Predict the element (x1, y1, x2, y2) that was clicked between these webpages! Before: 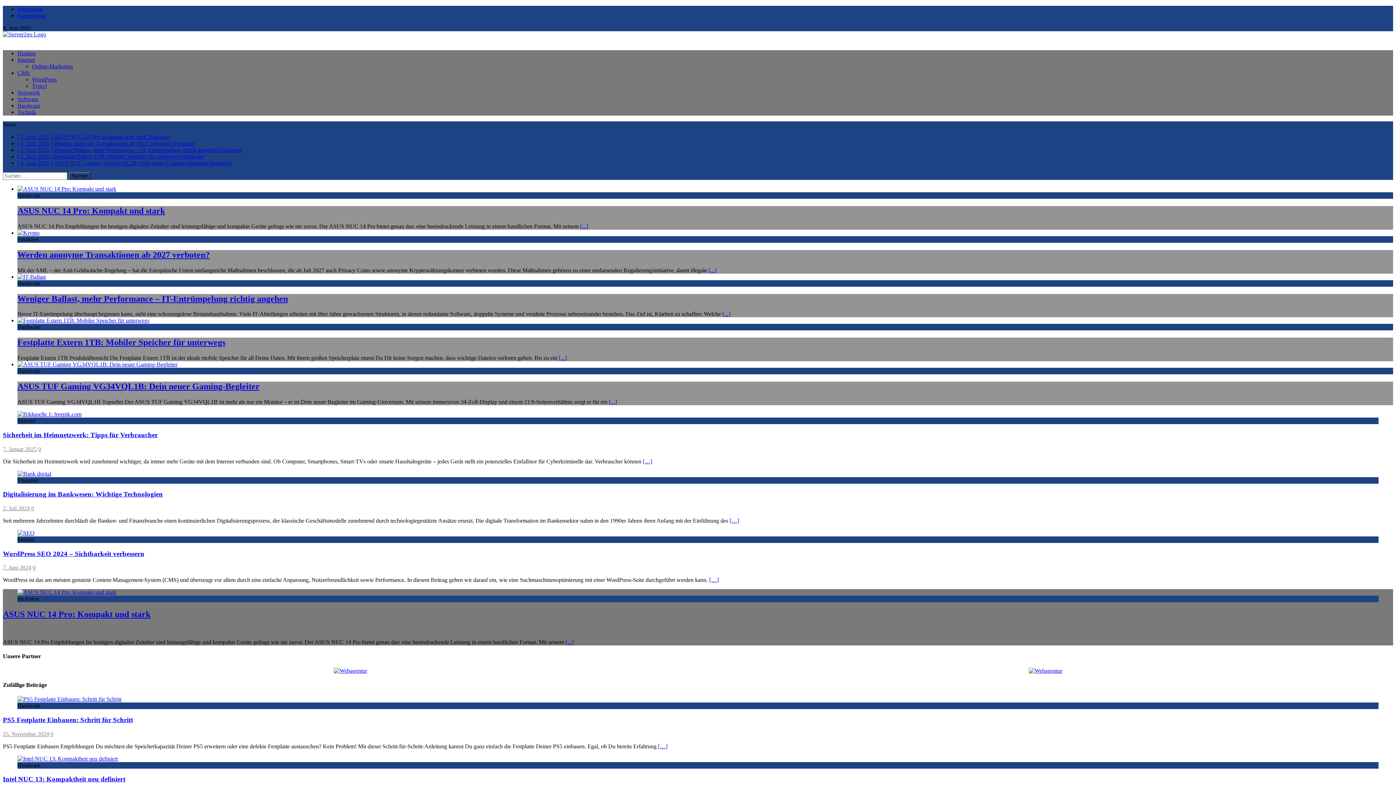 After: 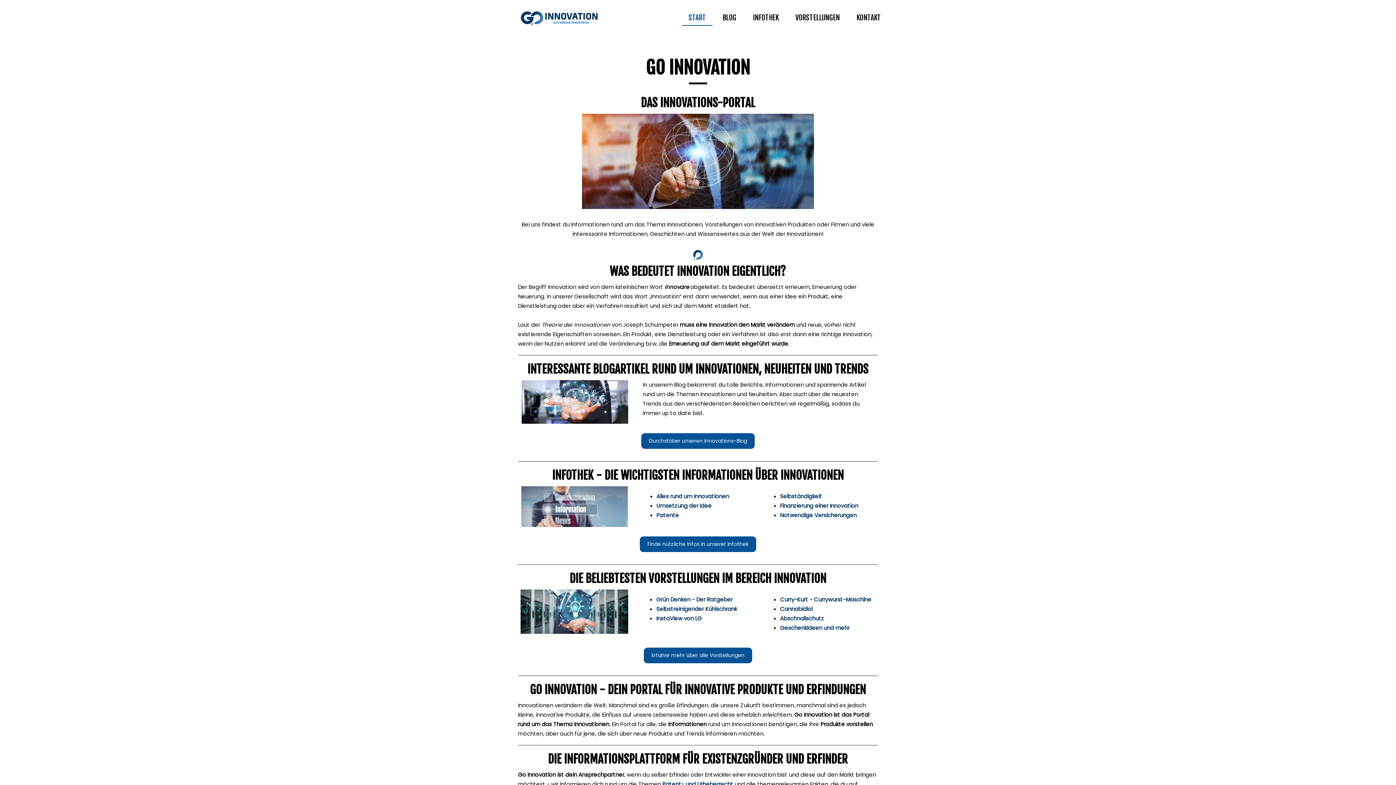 Action: bbox: (1029, 667, 1062, 674)